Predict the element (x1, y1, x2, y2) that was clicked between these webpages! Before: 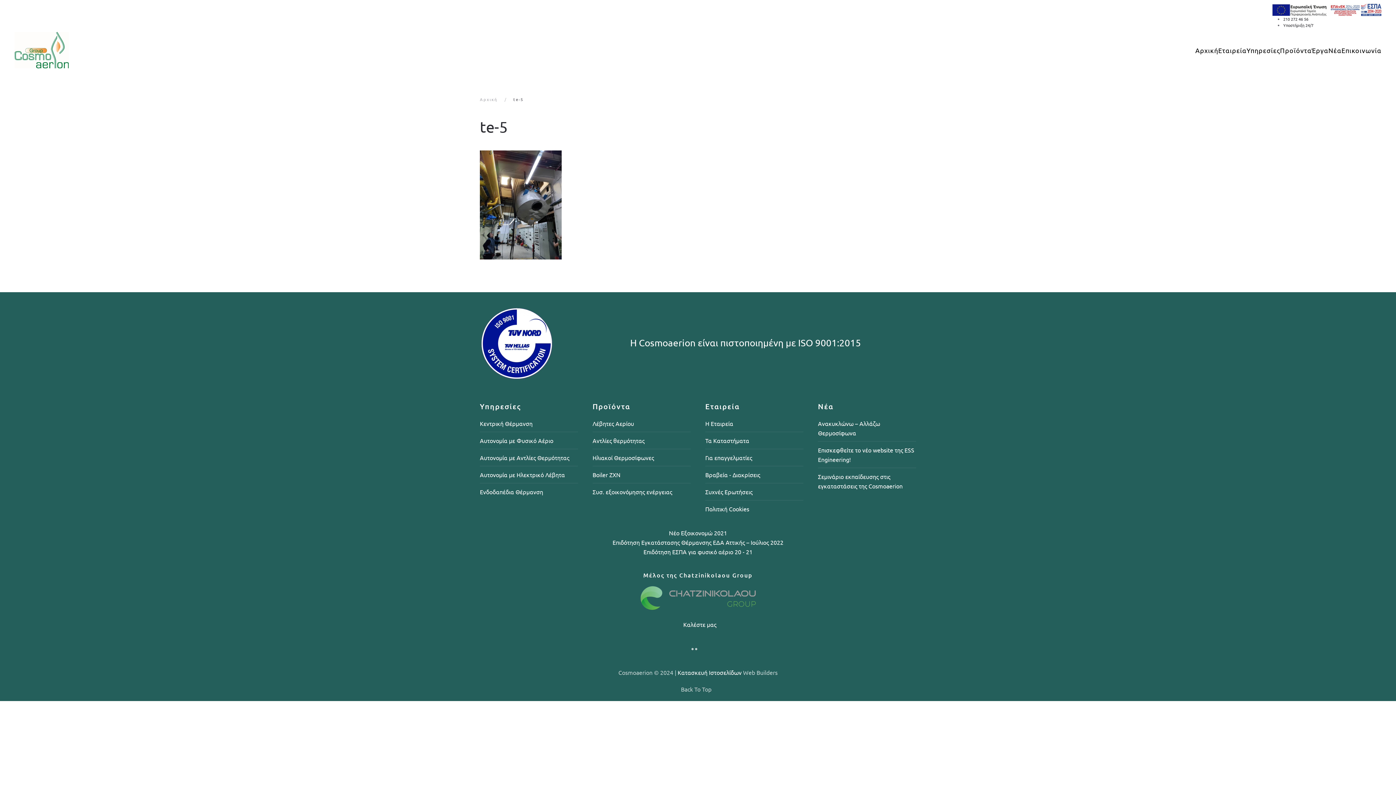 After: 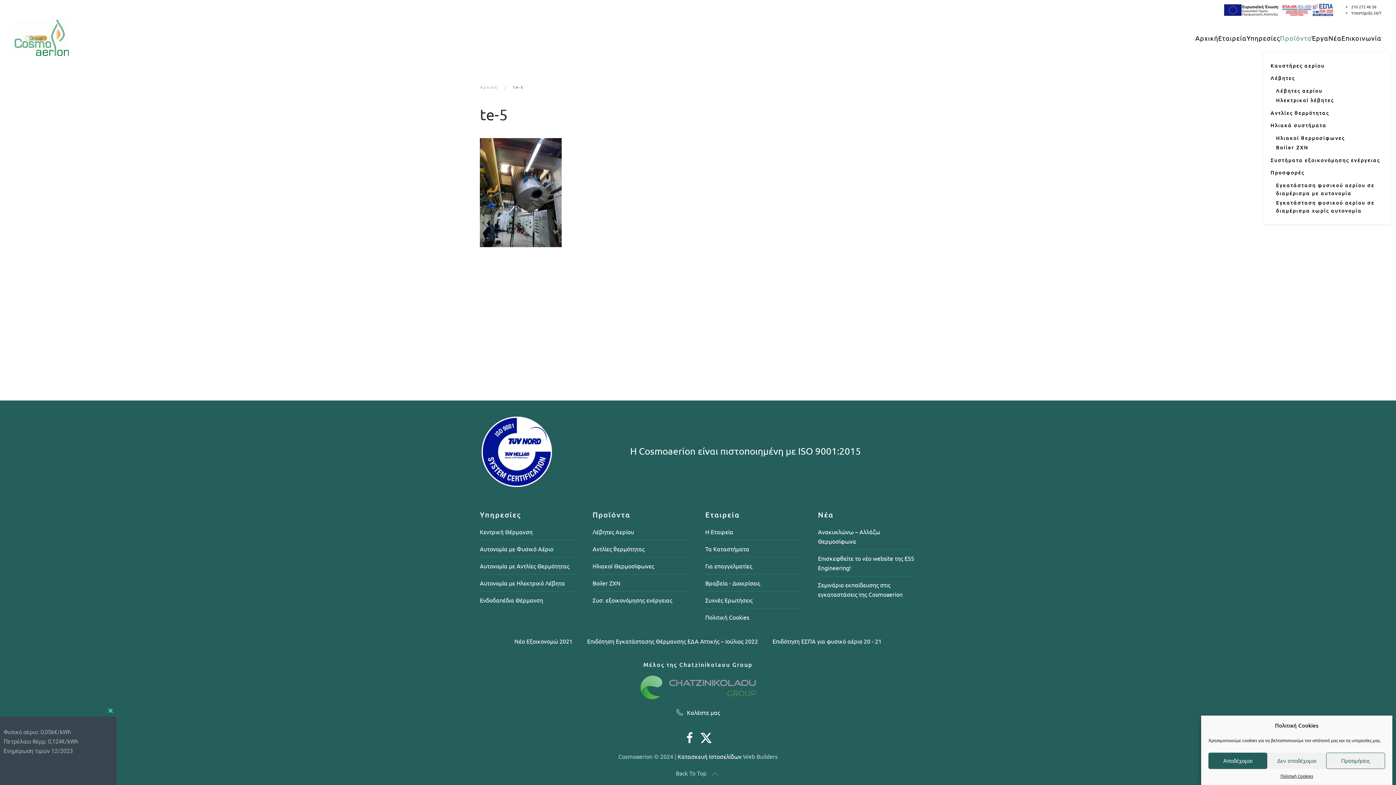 Action: label: Προϊόντα bbox: (1280, 35, 1312, 64)